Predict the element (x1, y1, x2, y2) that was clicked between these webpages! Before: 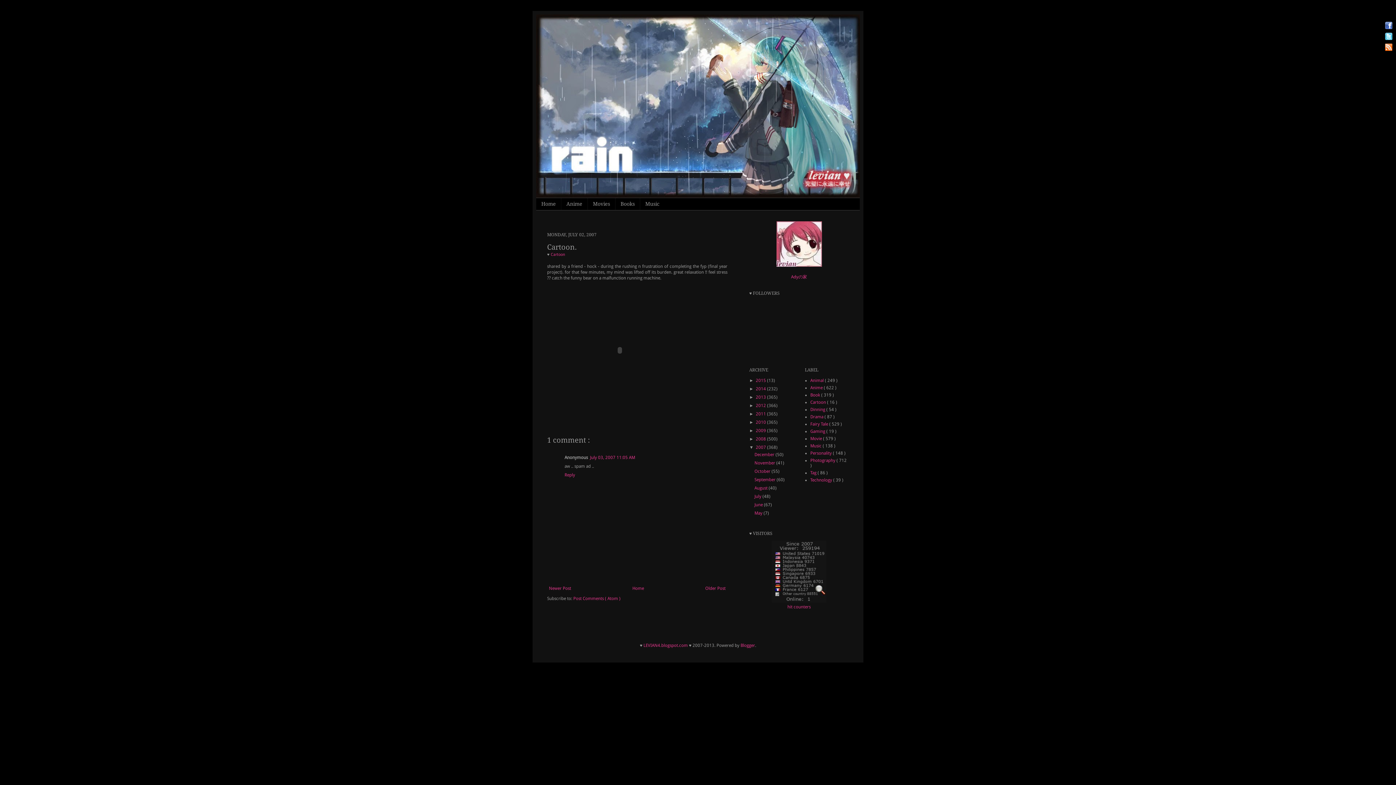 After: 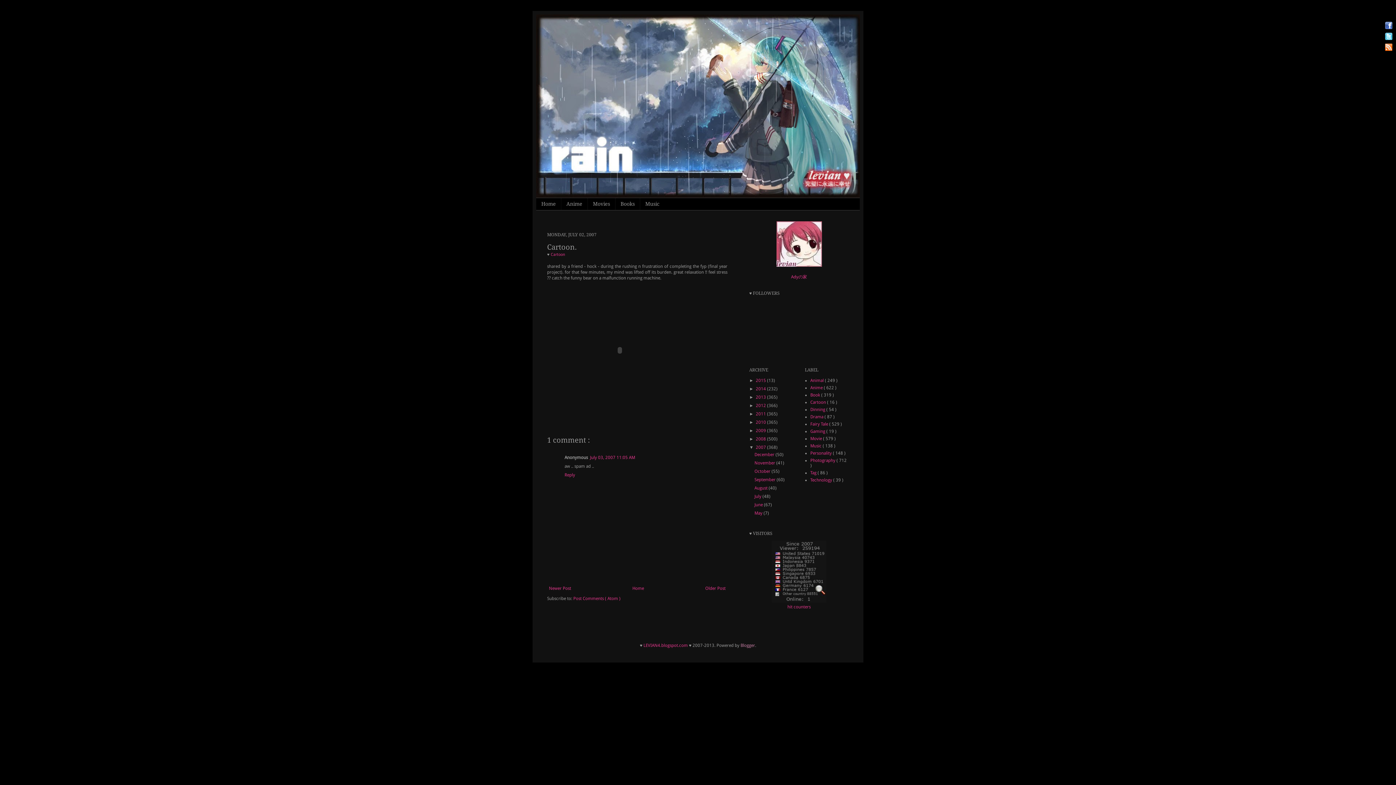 Action: label: Blogger bbox: (740, 643, 755, 648)